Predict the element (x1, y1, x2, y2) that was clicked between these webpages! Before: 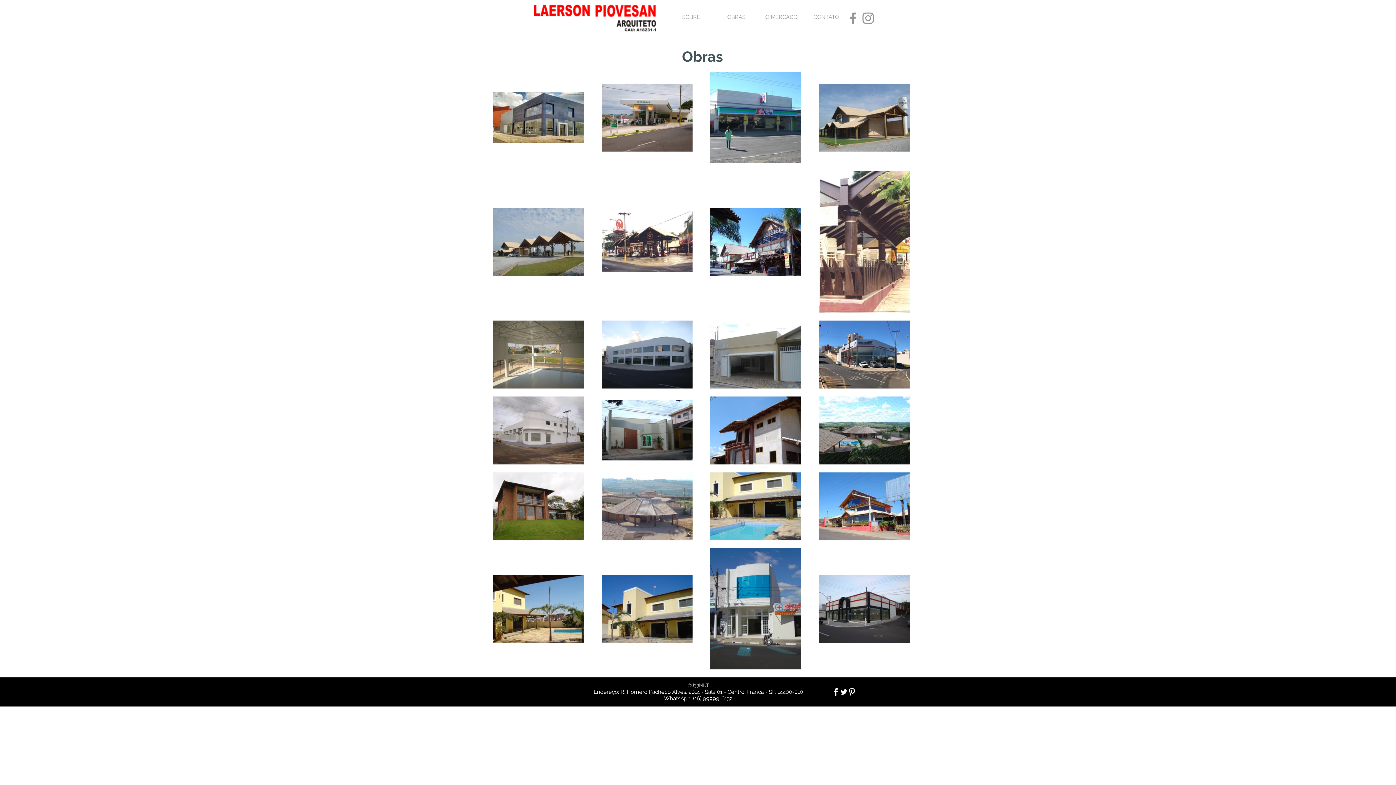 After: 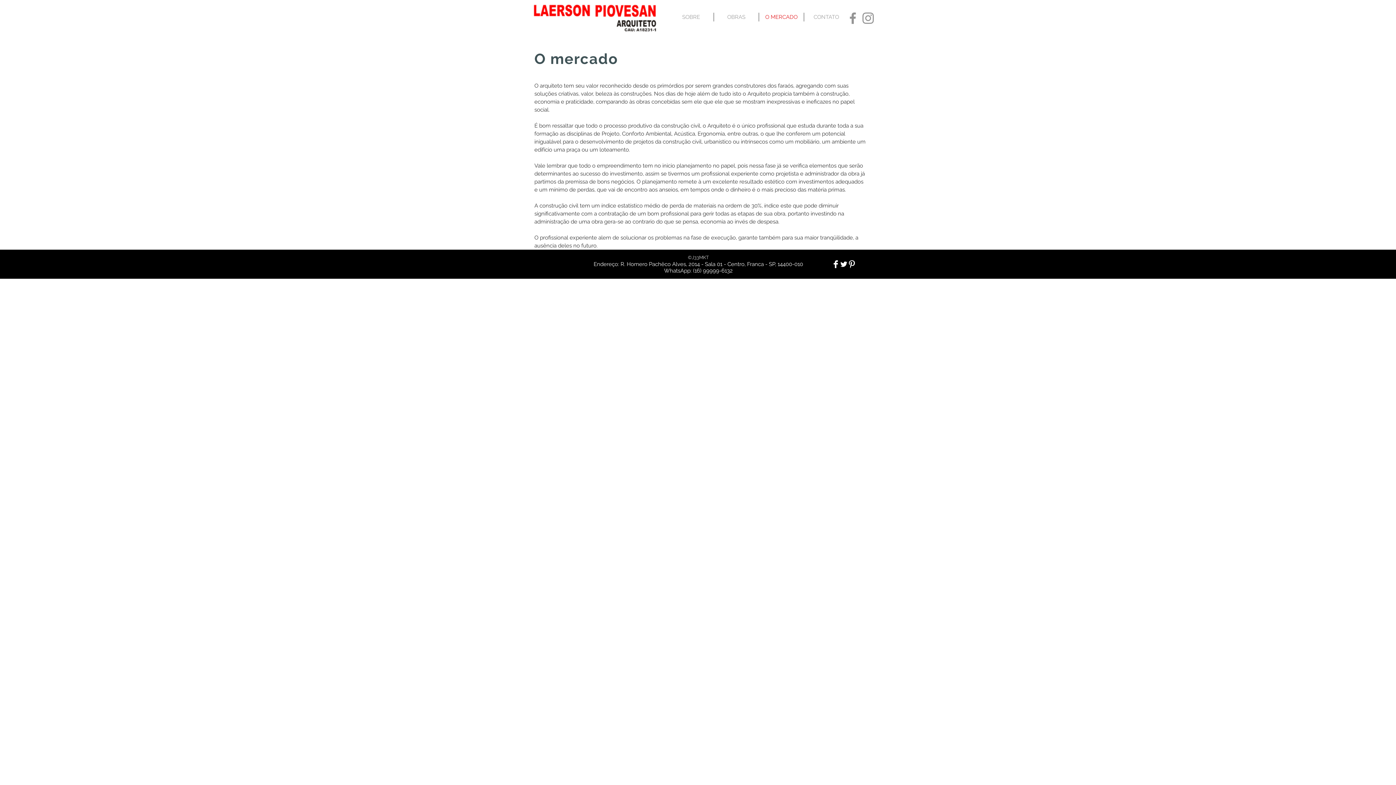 Action: bbox: (759, 12, 804, 21) label: O MERCADO